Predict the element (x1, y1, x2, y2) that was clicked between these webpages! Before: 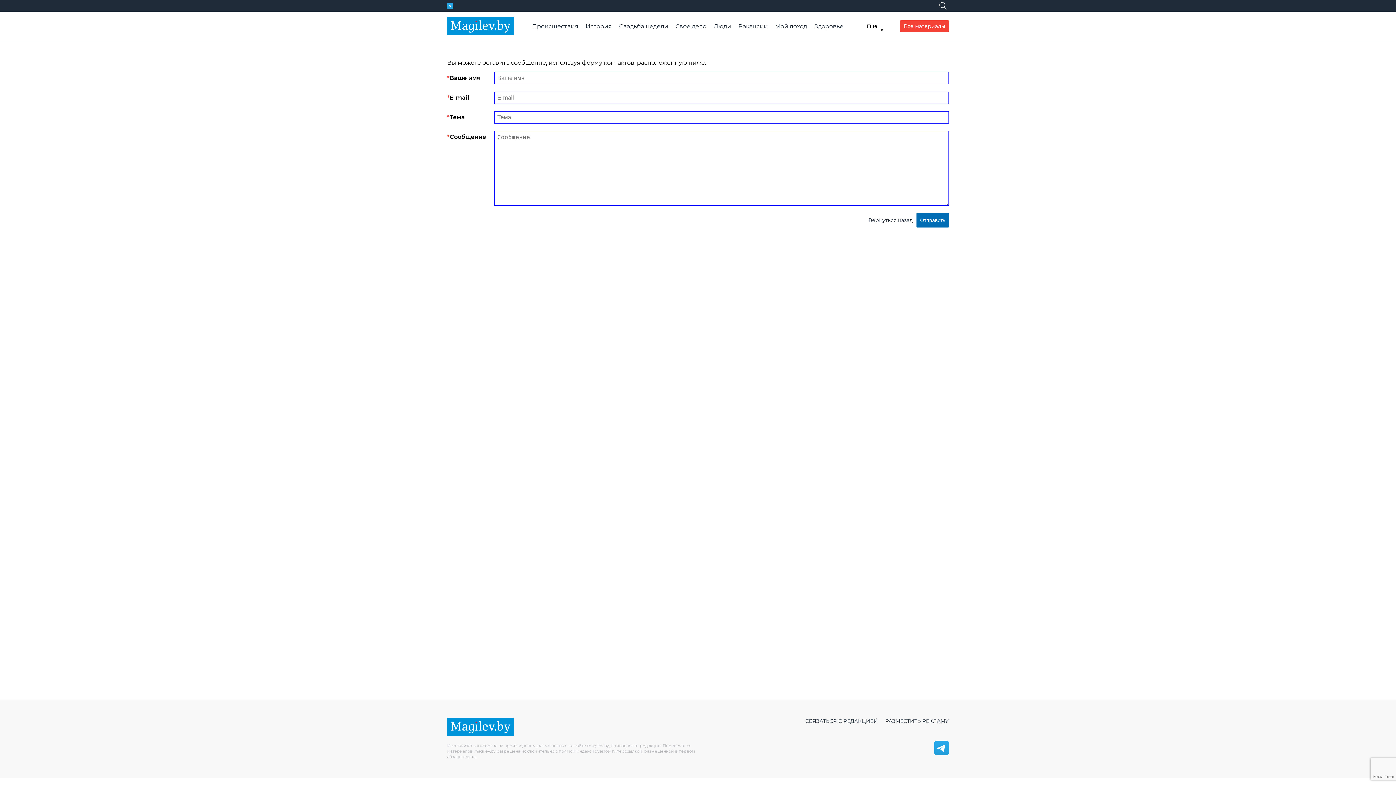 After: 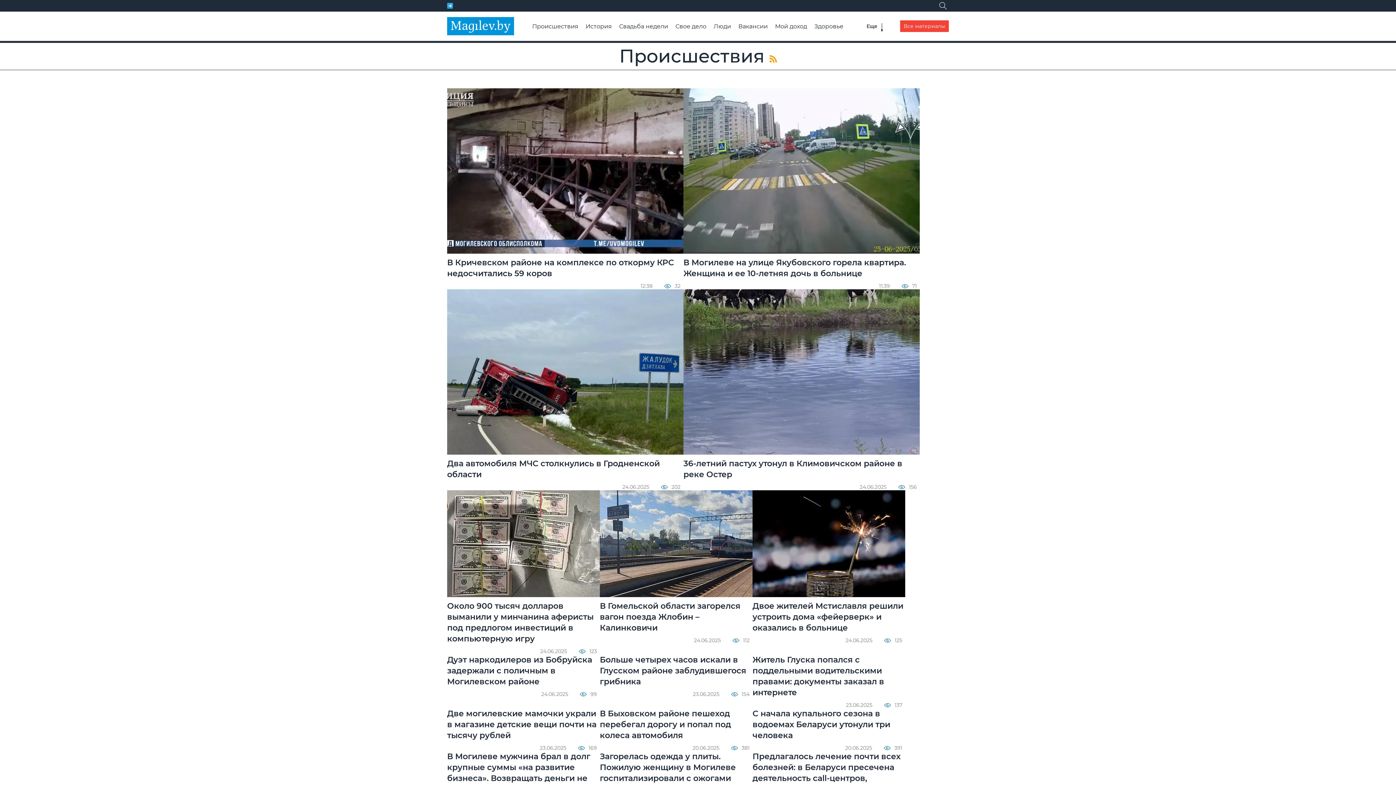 Action: bbox: (528, 22, 582, 29) label: Происшествия